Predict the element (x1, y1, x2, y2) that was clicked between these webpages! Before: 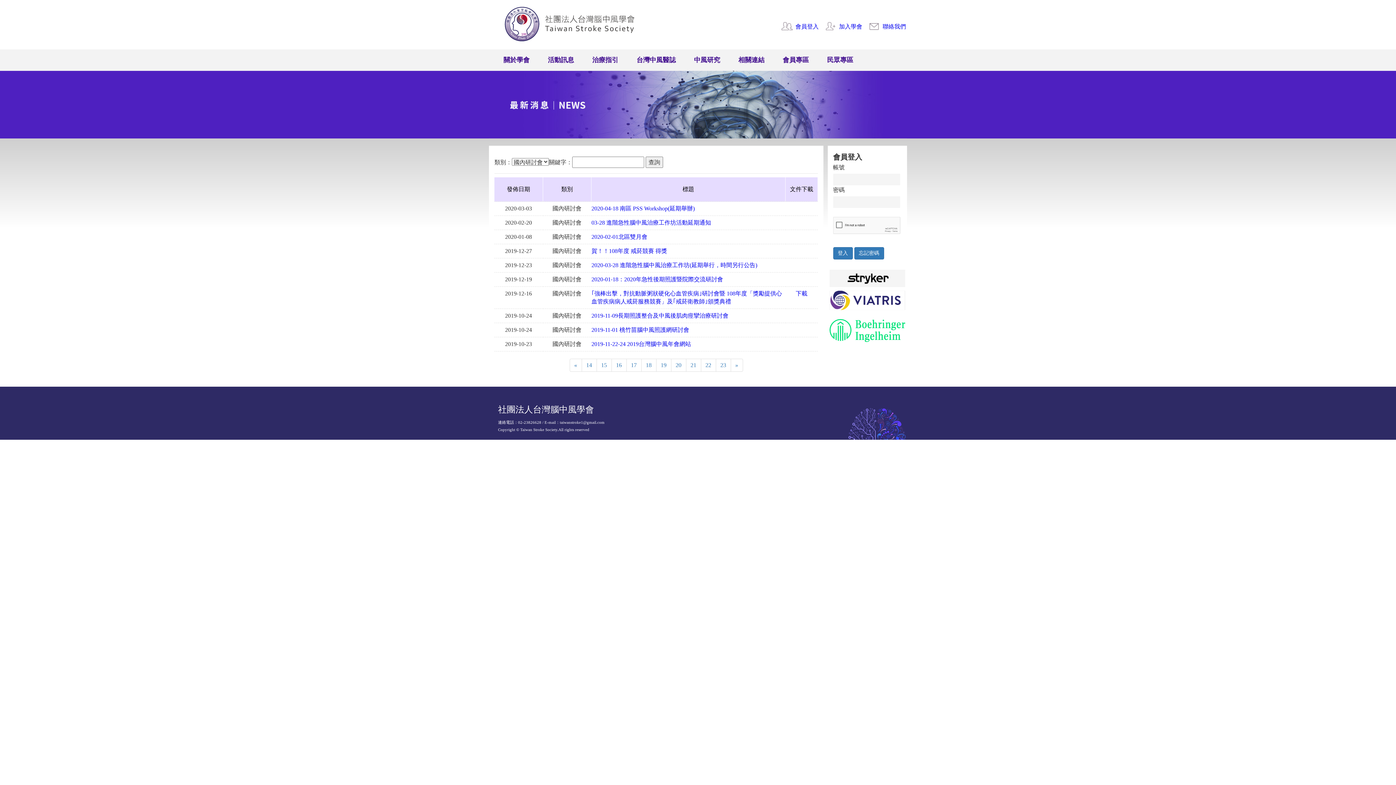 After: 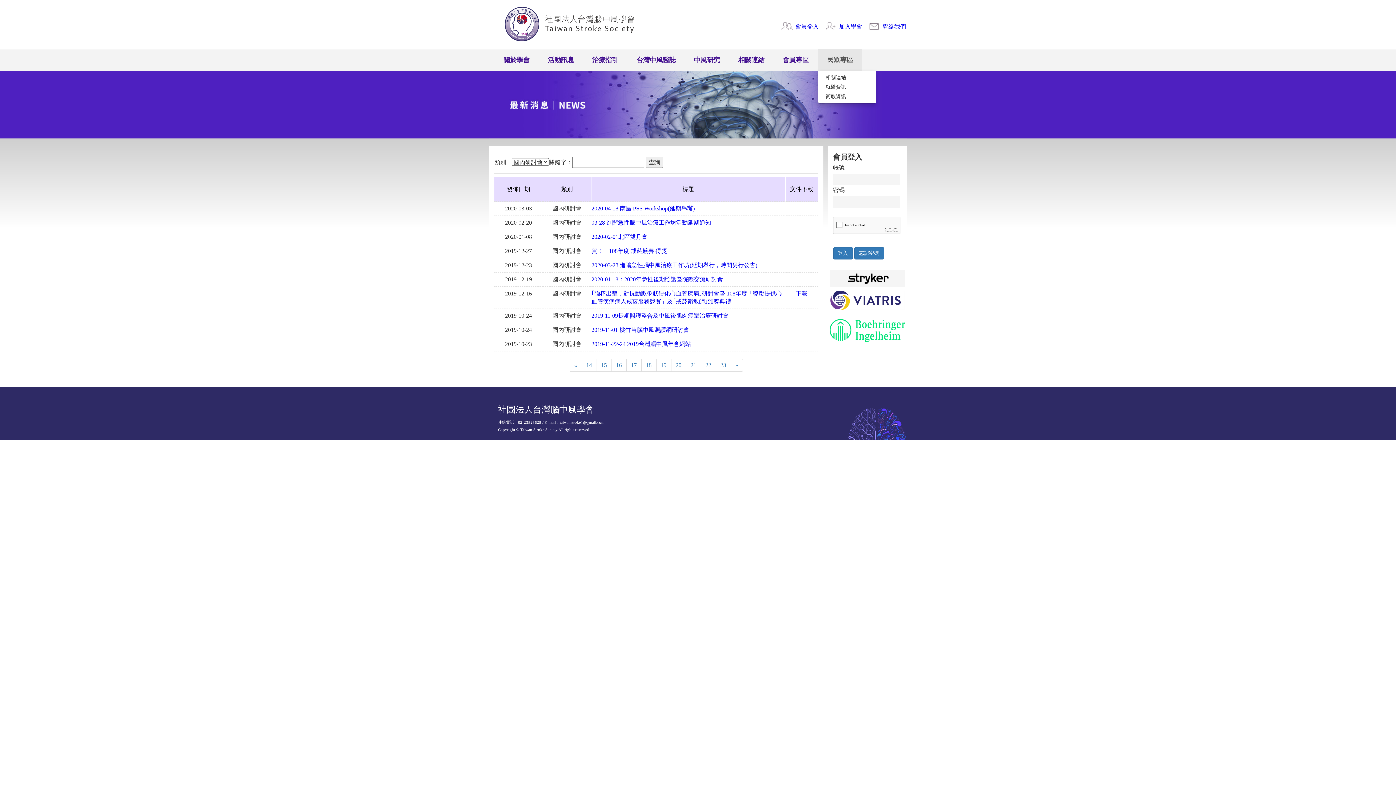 Action: bbox: (818, 49, 862, 70) label: 民眾專區